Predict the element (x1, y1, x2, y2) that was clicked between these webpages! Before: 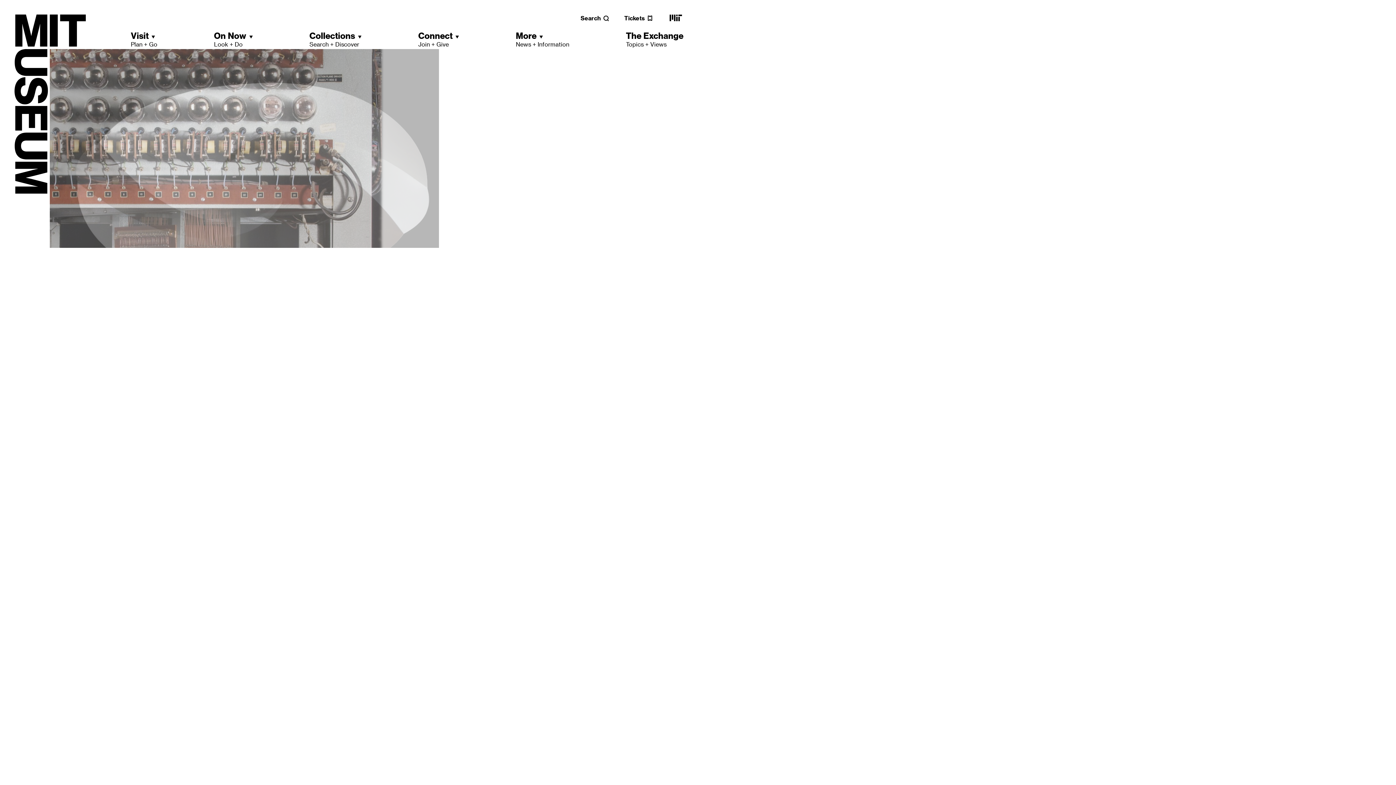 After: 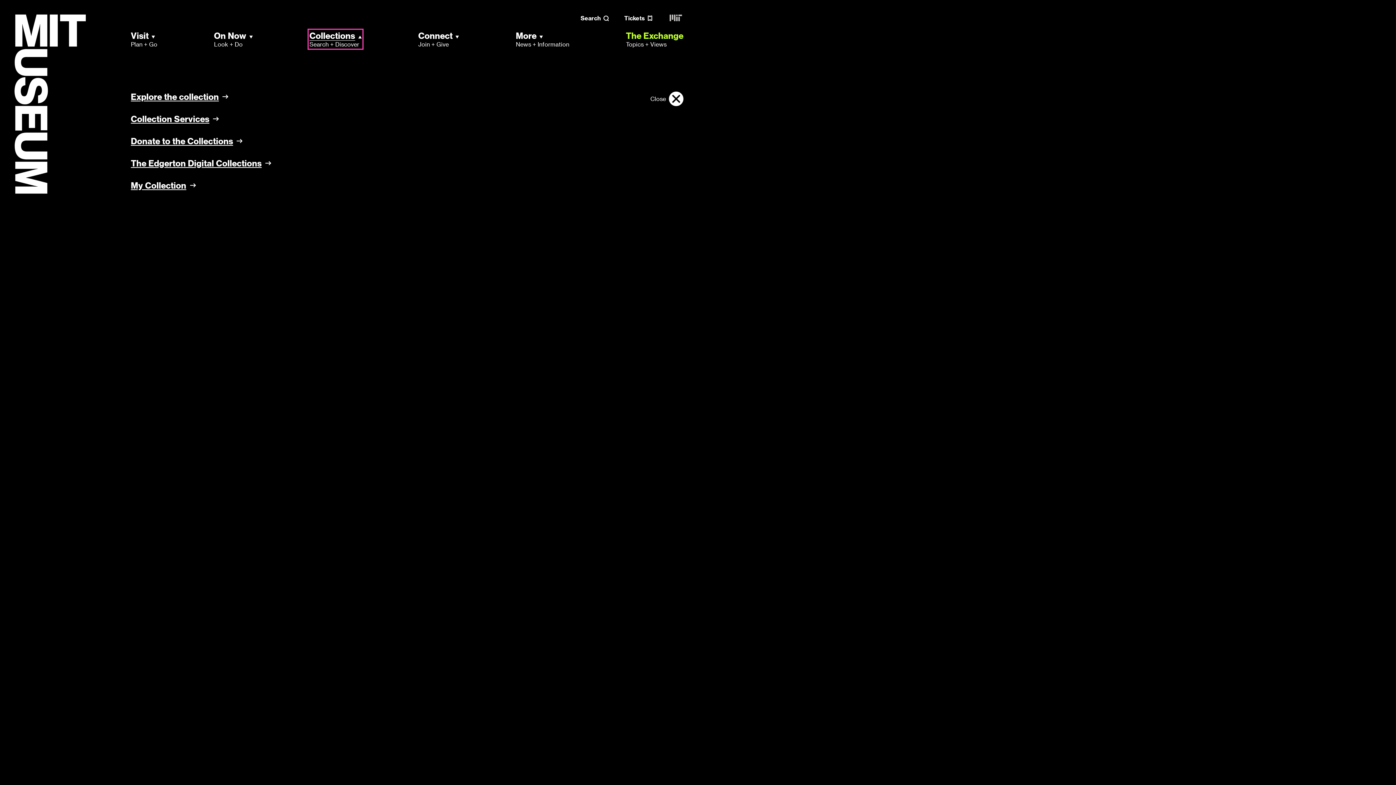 Action: label: Collections
Search + Discover bbox: (309, 30, 361, 48)